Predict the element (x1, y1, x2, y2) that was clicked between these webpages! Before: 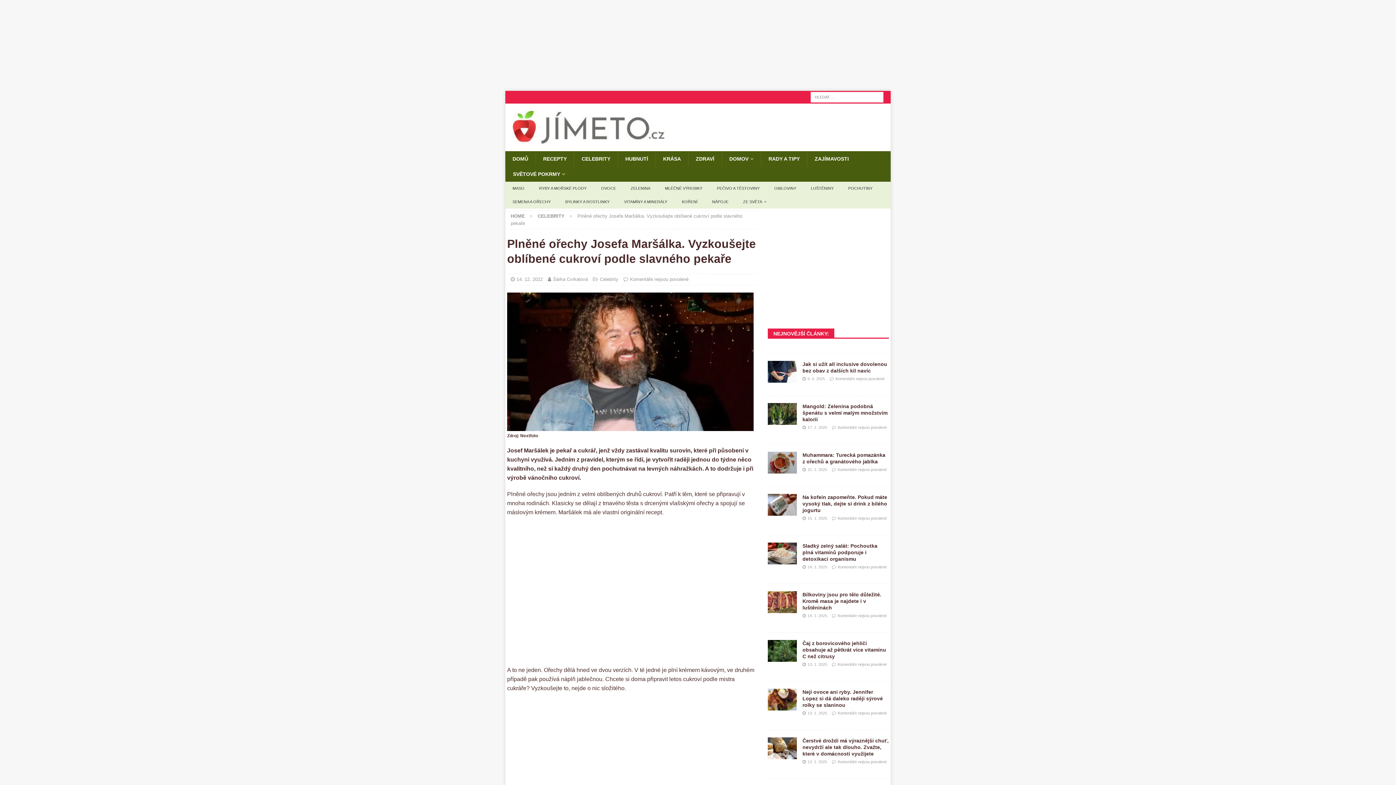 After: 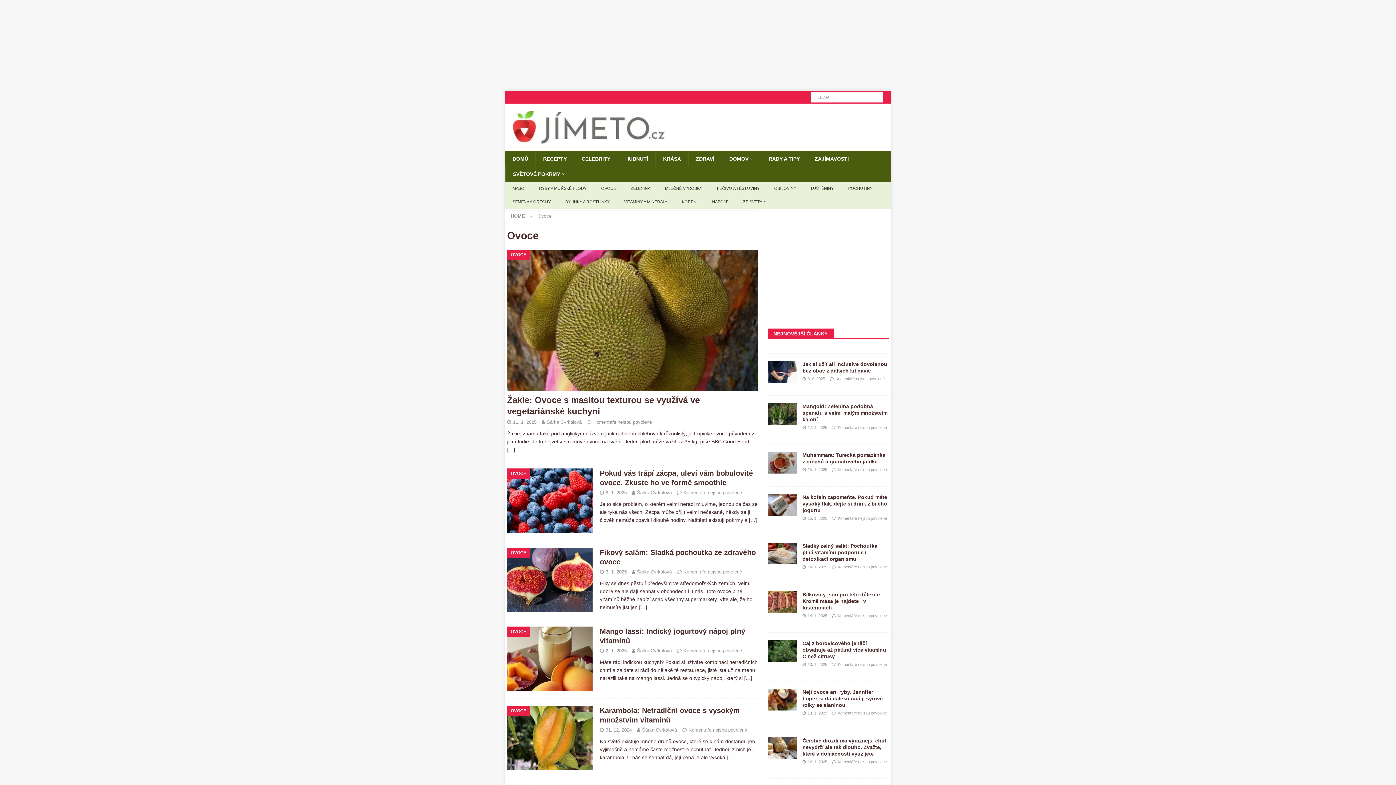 Action: bbox: (594, 181, 623, 195) label: OVOCE